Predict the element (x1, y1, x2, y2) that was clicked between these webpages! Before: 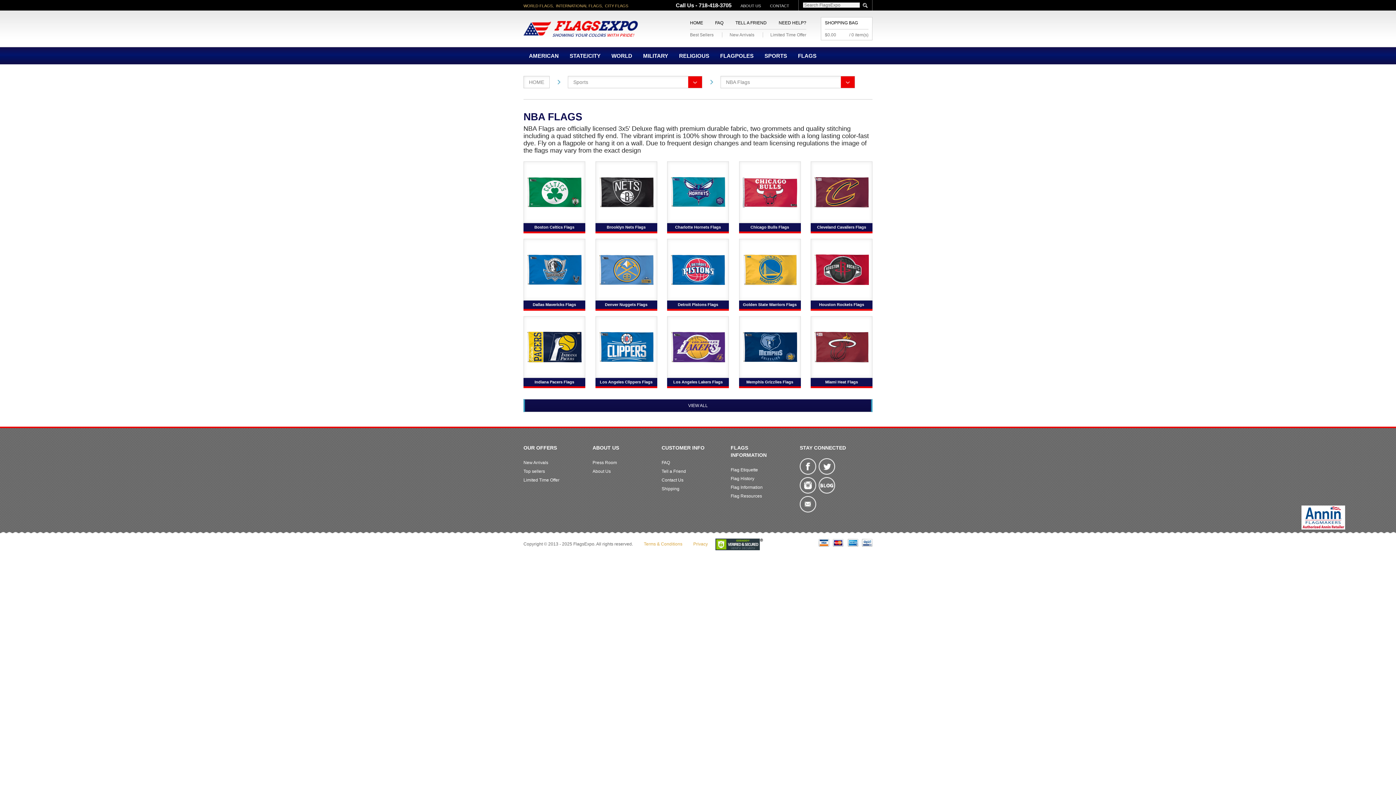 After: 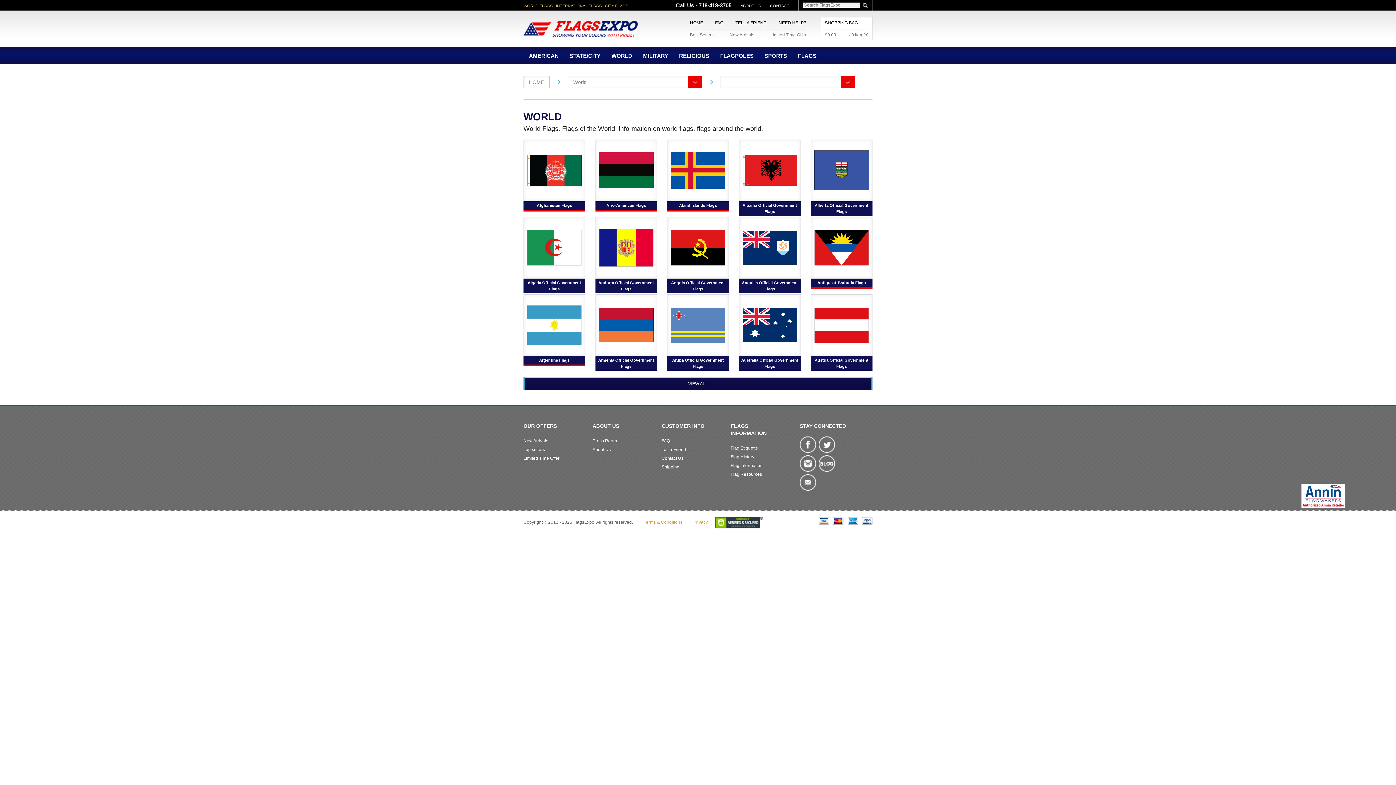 Action: bbox: (606, 47, 637, 64) label: WORLD